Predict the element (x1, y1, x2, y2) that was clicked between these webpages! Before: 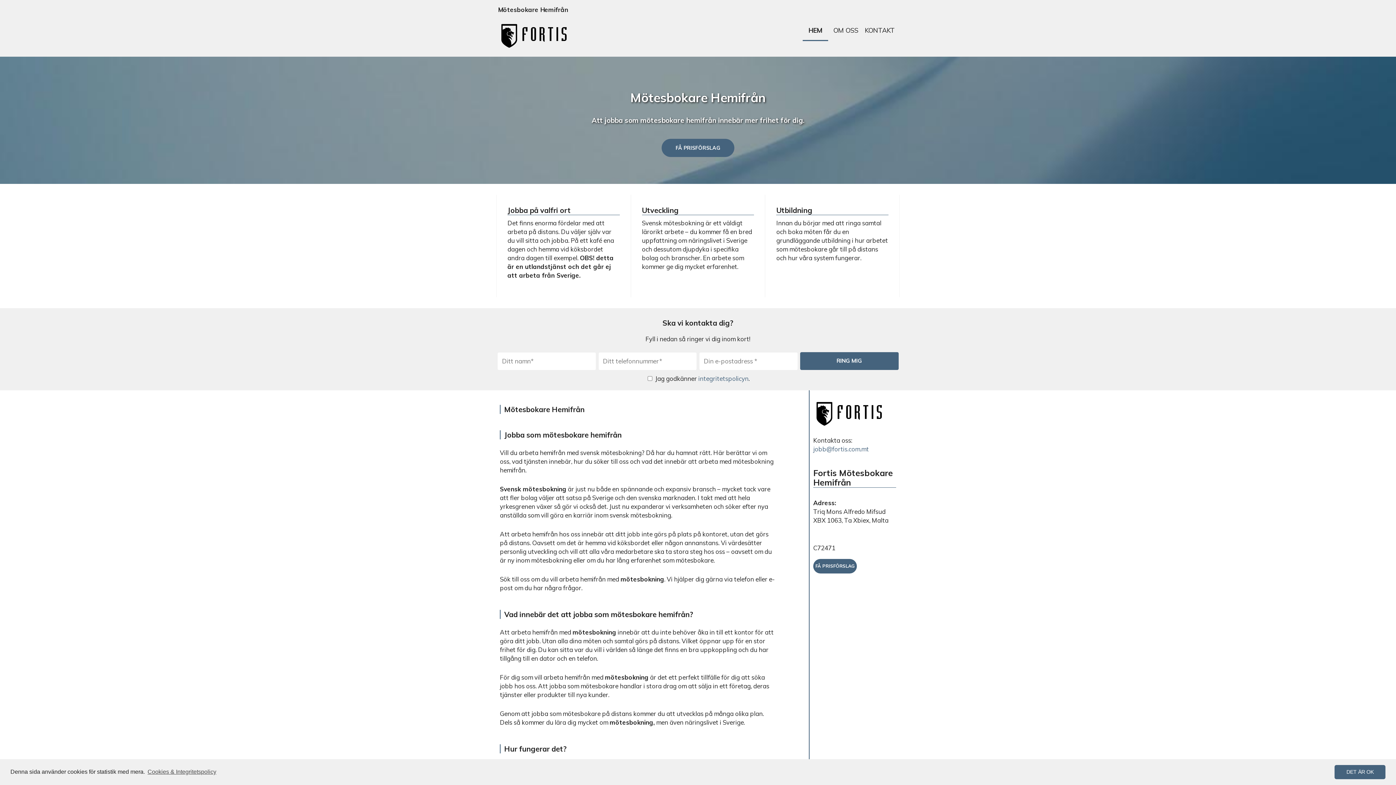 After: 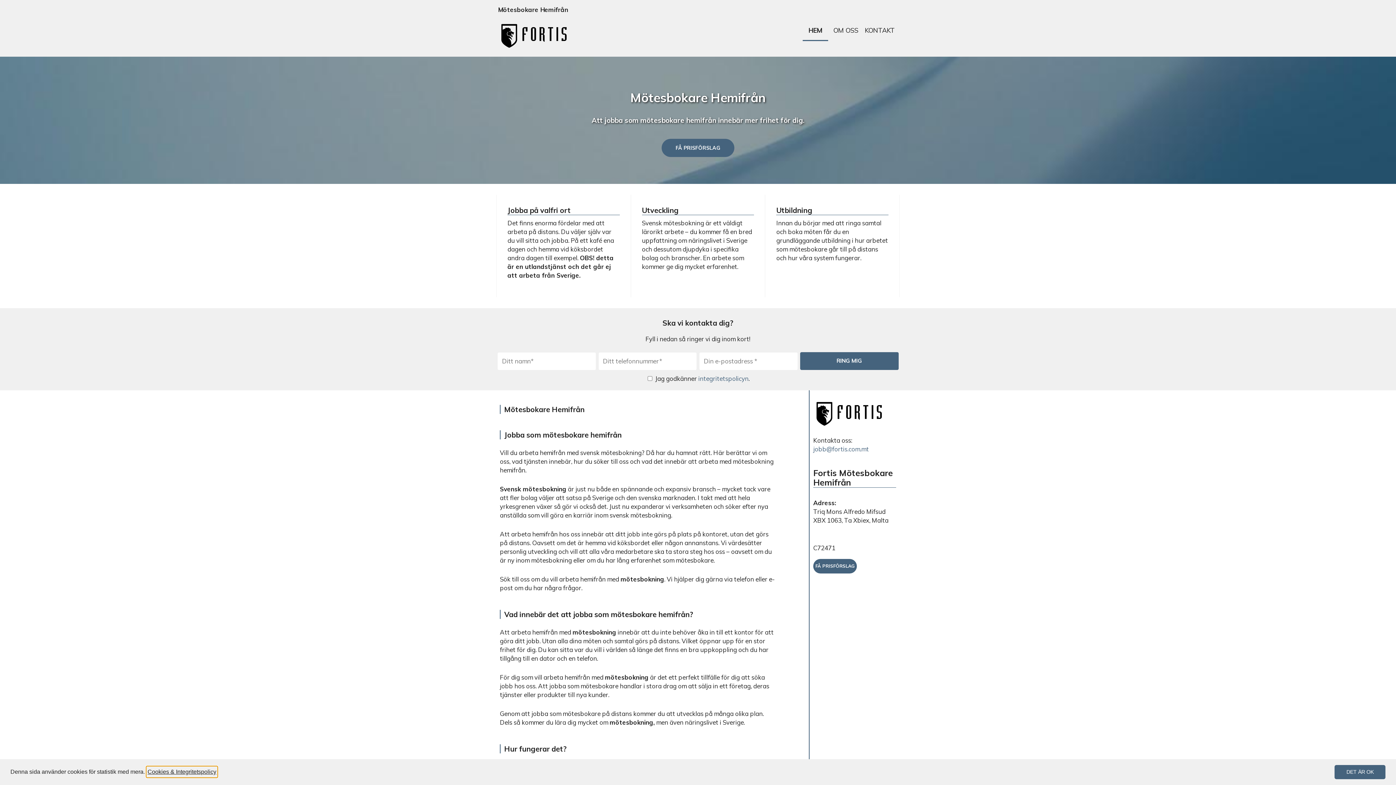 Action: label: learn more about cookies bbox: (146, 766, 217, 777)